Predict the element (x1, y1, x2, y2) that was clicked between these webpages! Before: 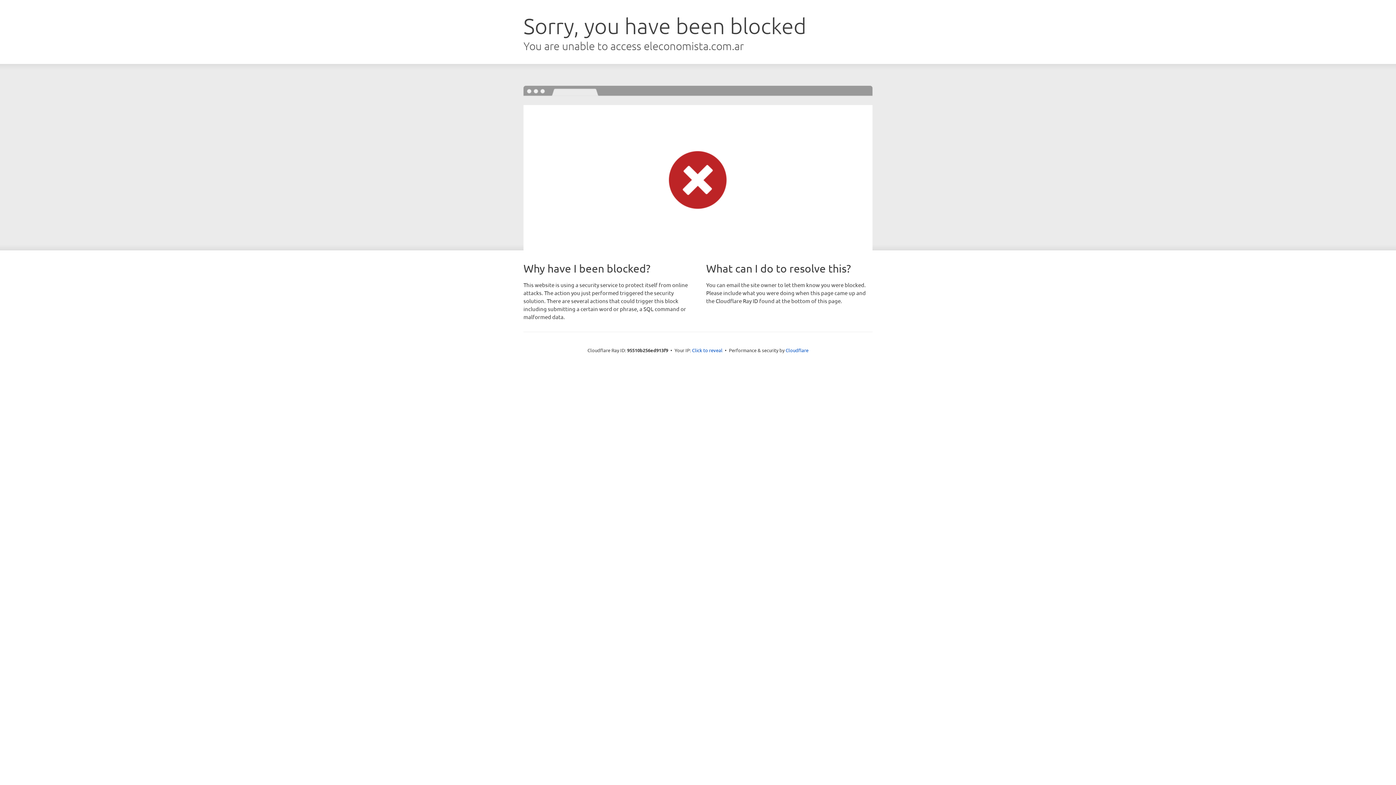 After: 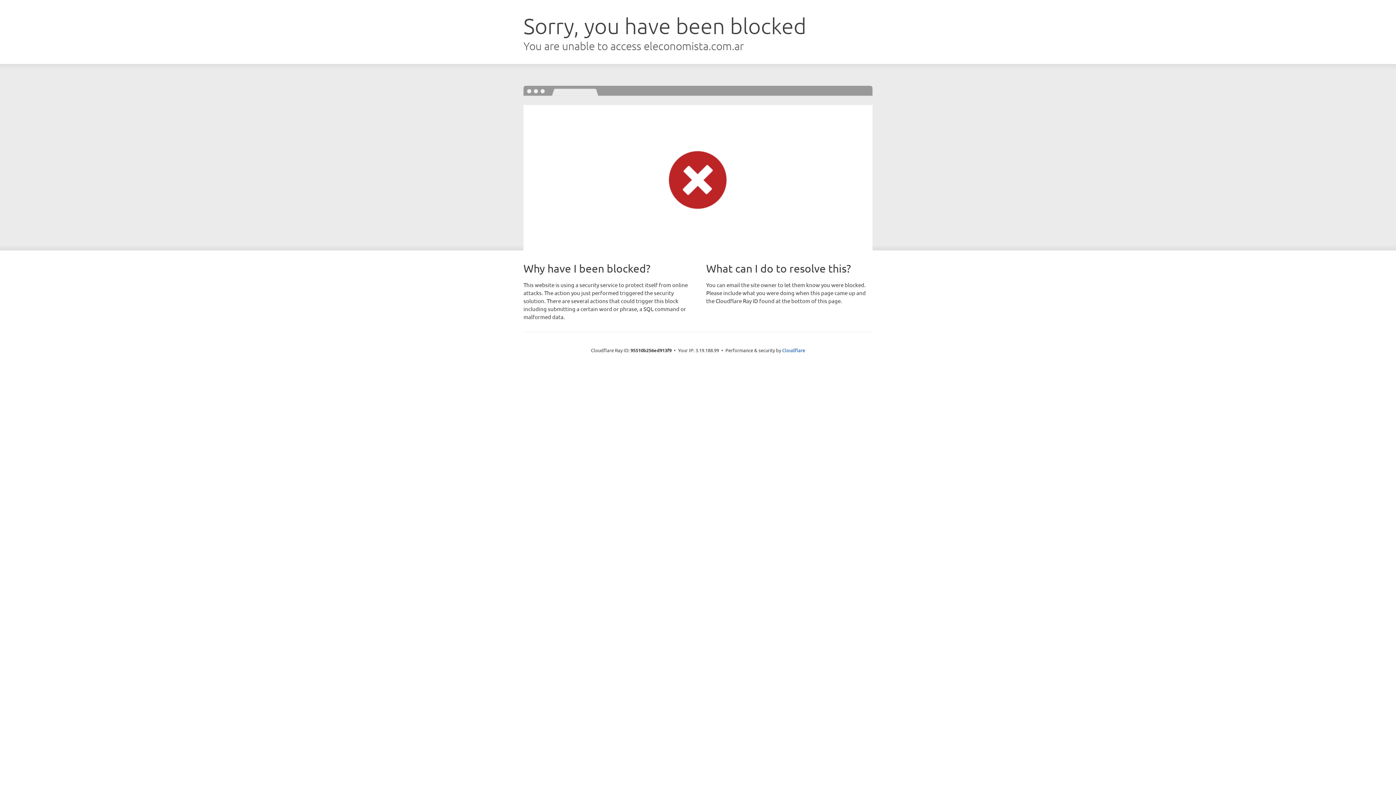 Action: bbox: (692, 346, 722, 353) label: Click to reveal